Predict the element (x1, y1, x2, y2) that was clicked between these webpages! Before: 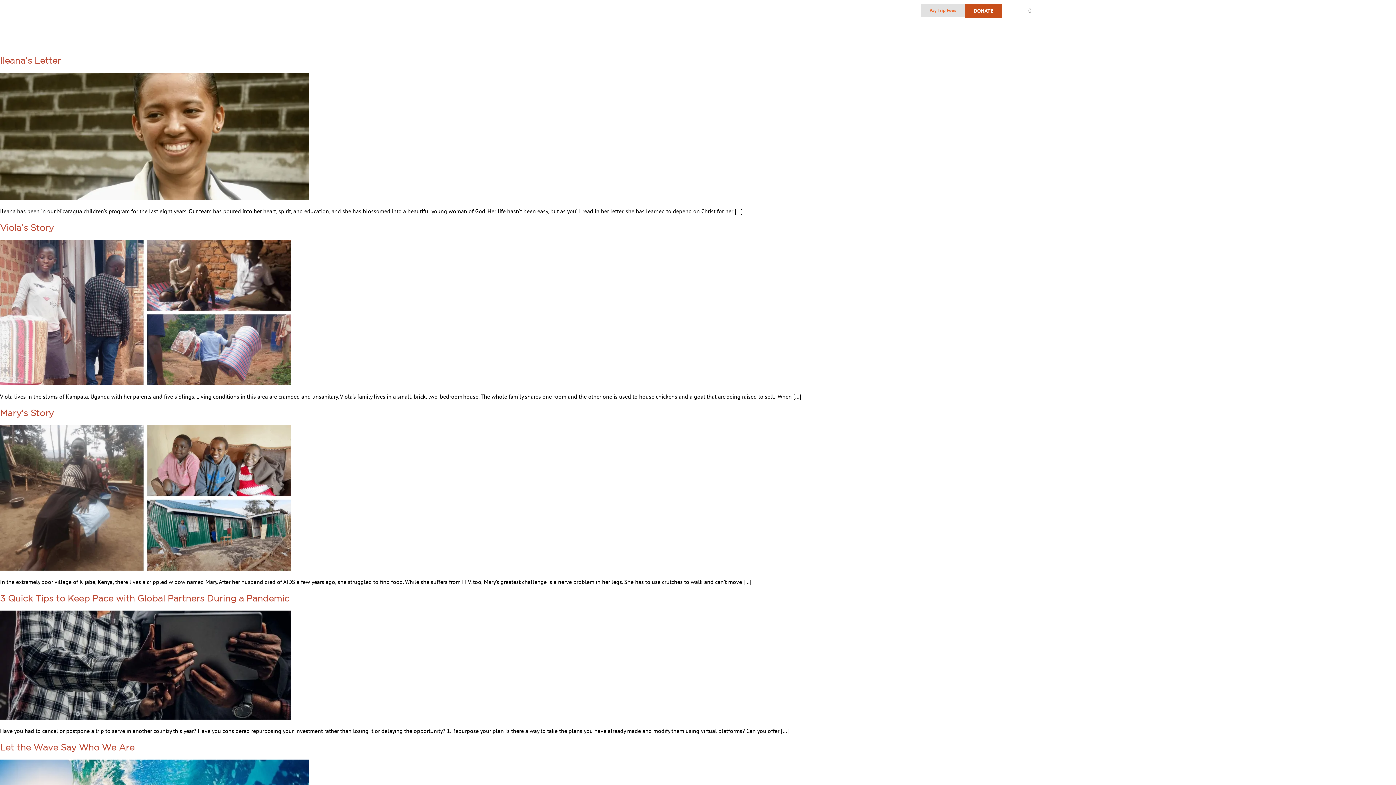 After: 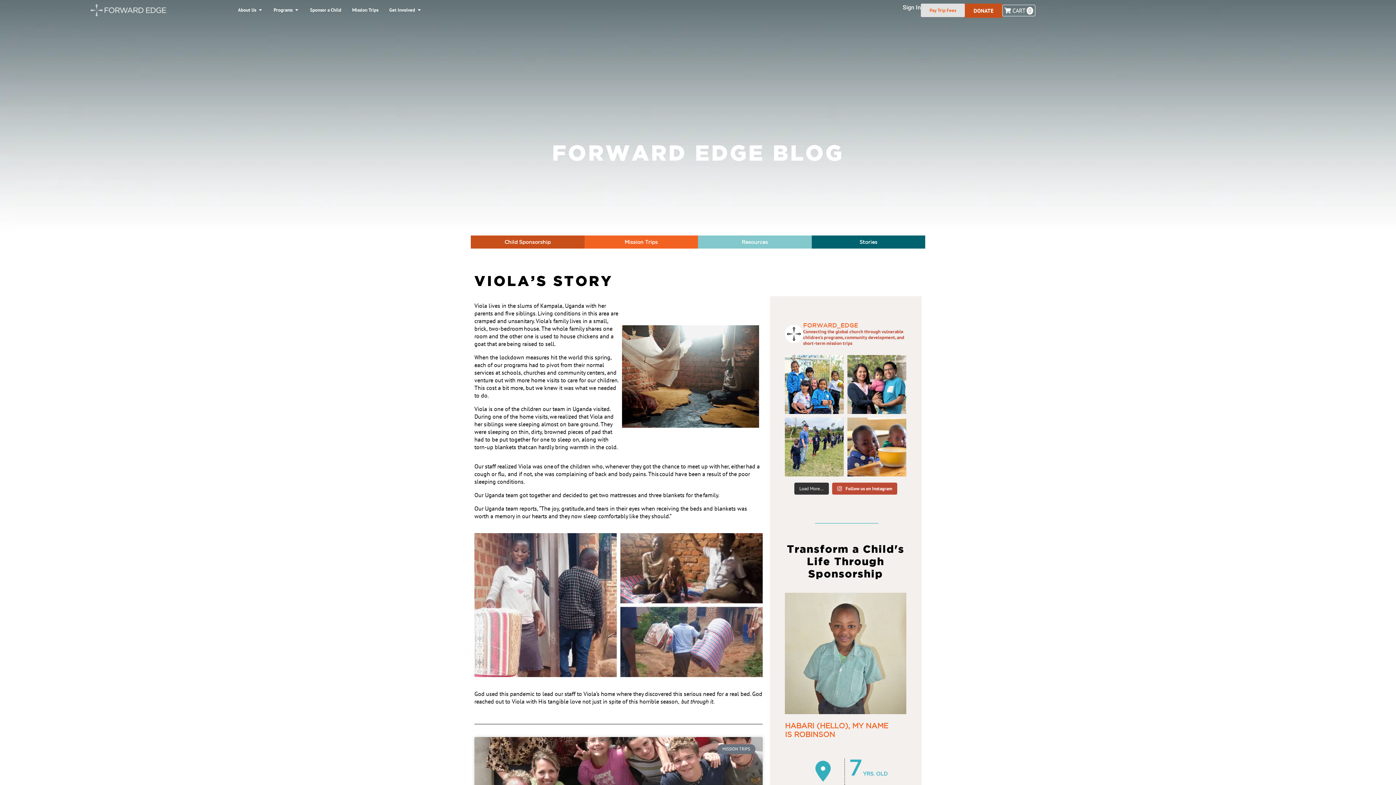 Action: bbox: (0, 222, 53, 232) label: Viola’s Story